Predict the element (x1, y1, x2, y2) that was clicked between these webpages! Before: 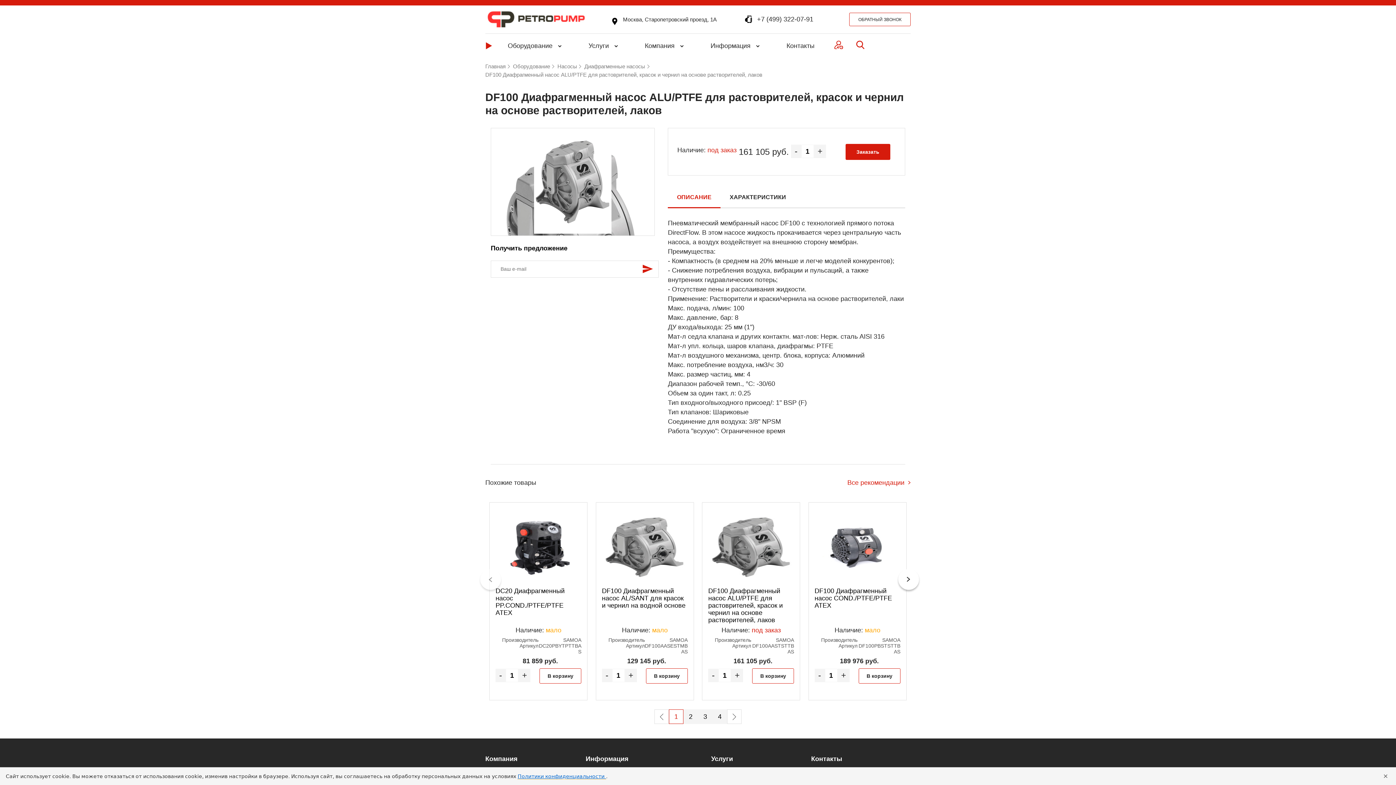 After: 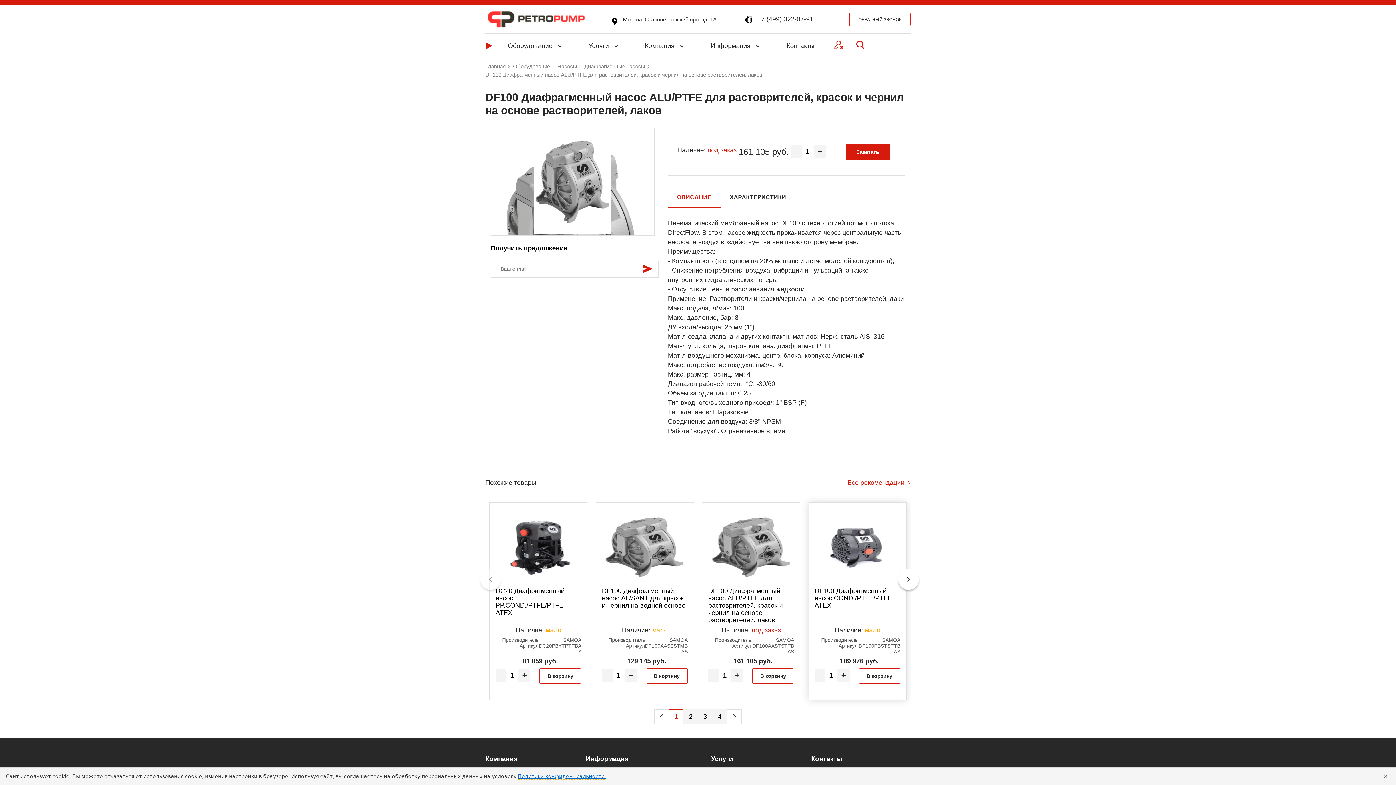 Action: bbox: (858, 668, 900, 683) label: В корзину